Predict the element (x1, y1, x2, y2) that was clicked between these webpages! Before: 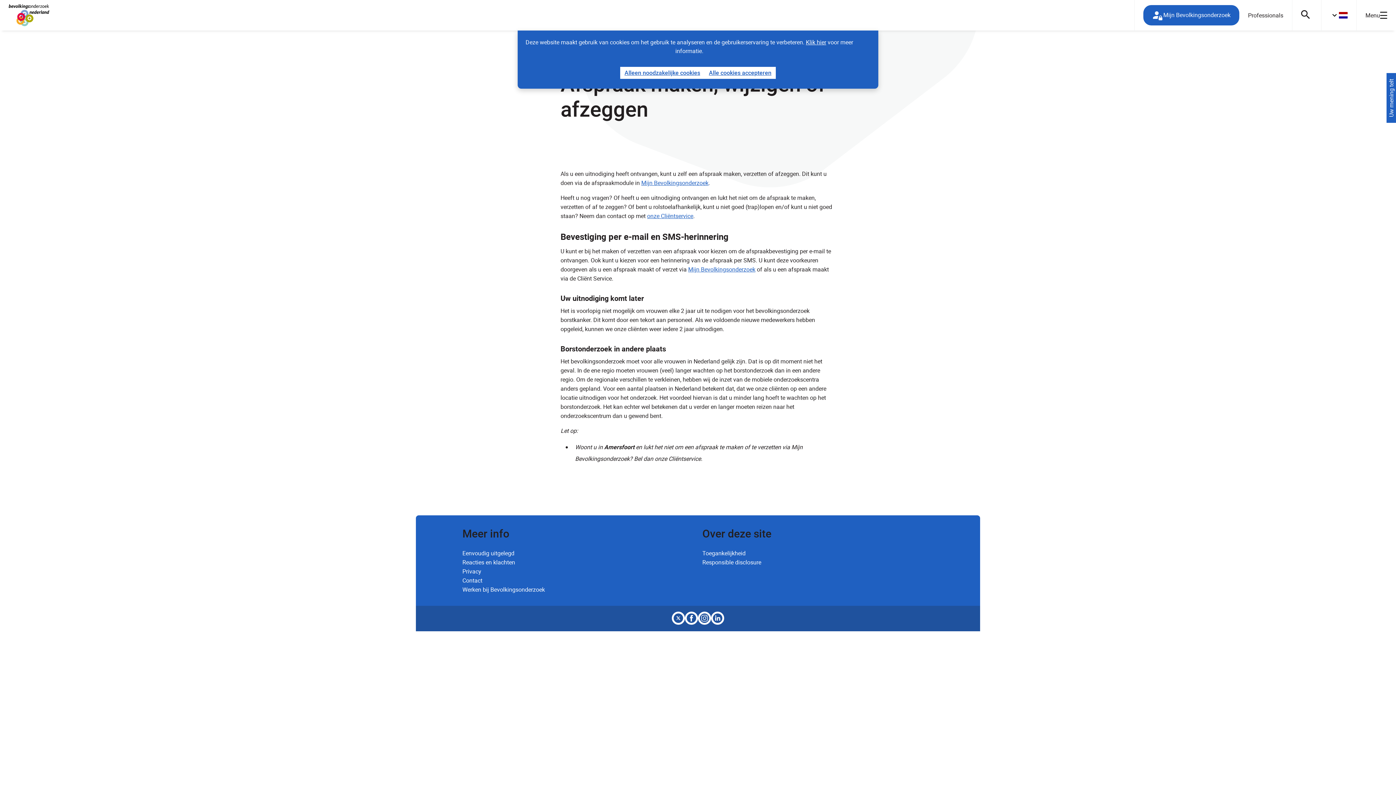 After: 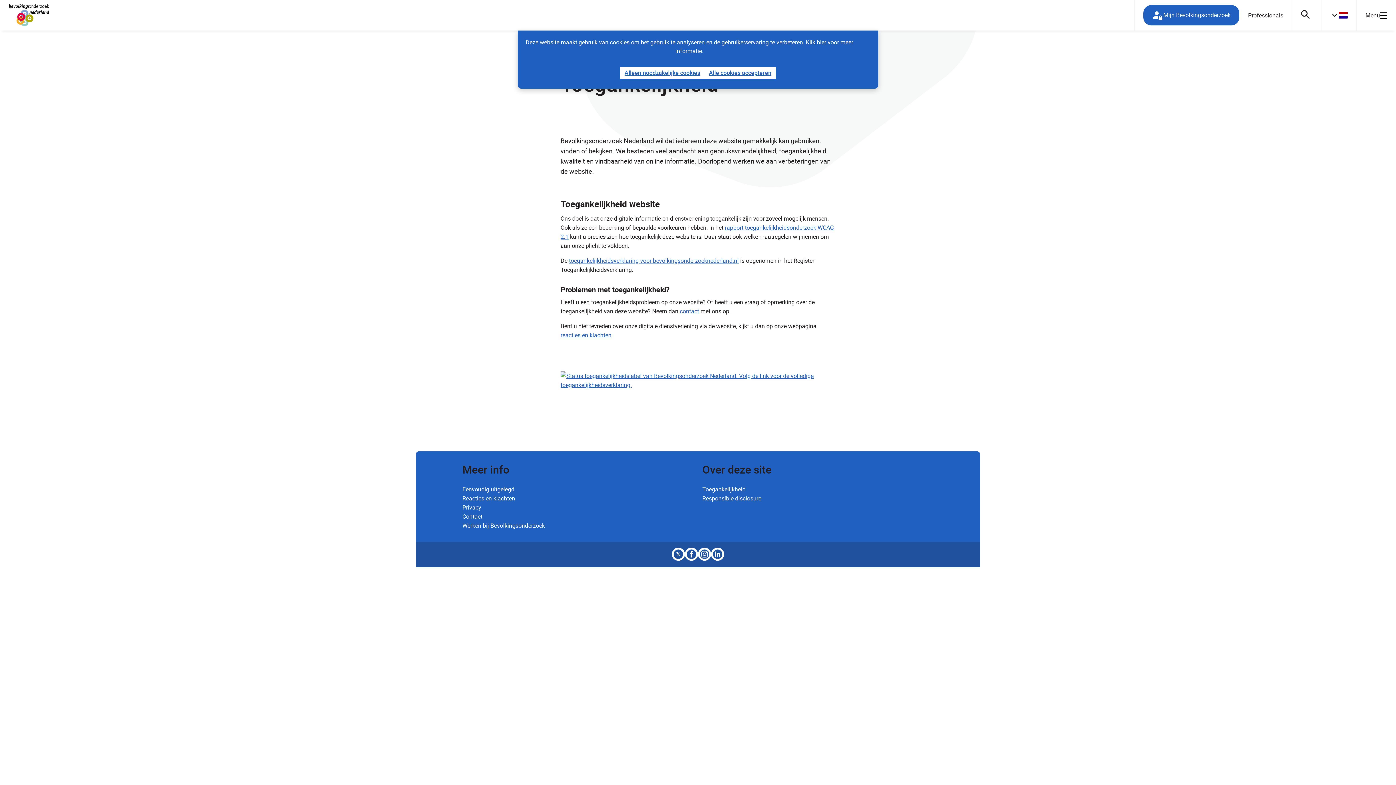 Action: bbox: (702, 549, 933, 558) label: Toegankelijkheid